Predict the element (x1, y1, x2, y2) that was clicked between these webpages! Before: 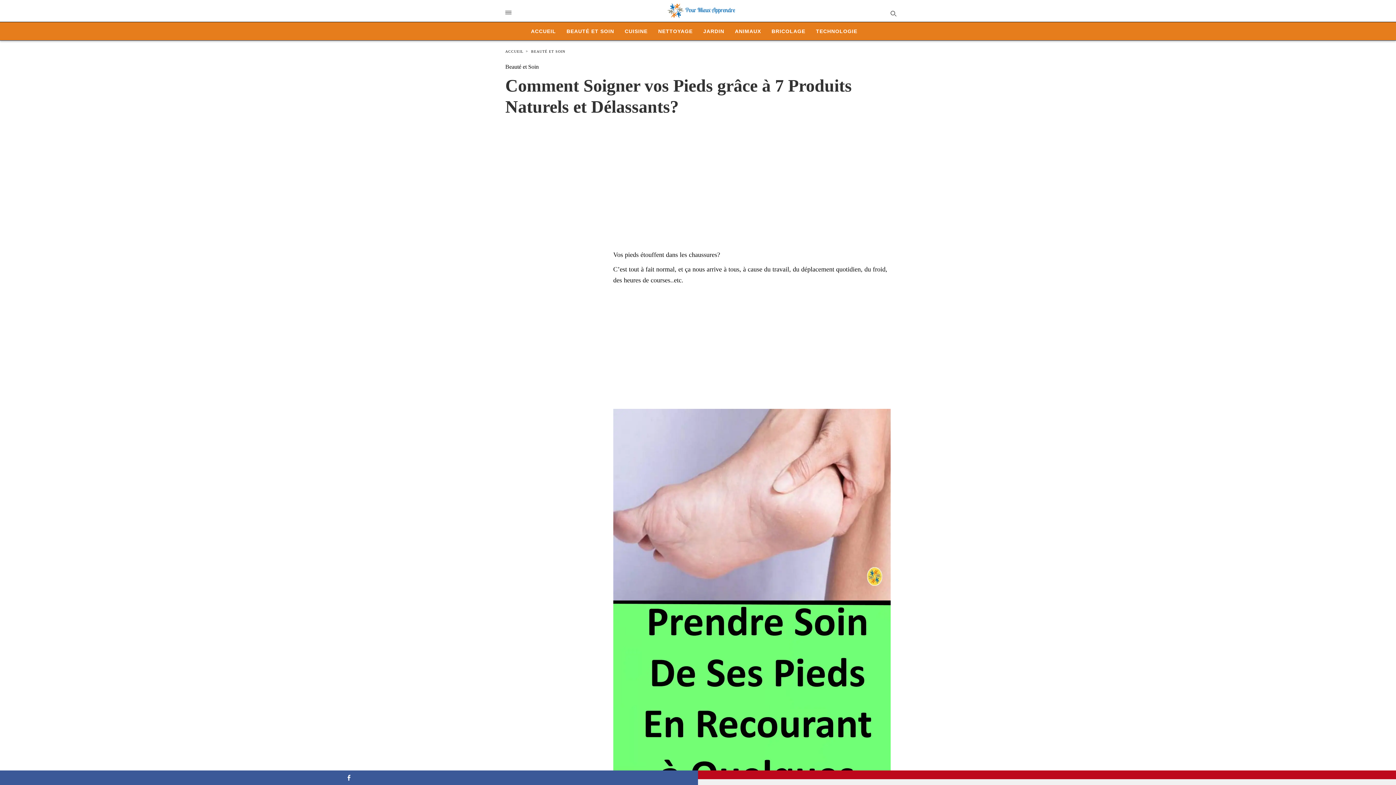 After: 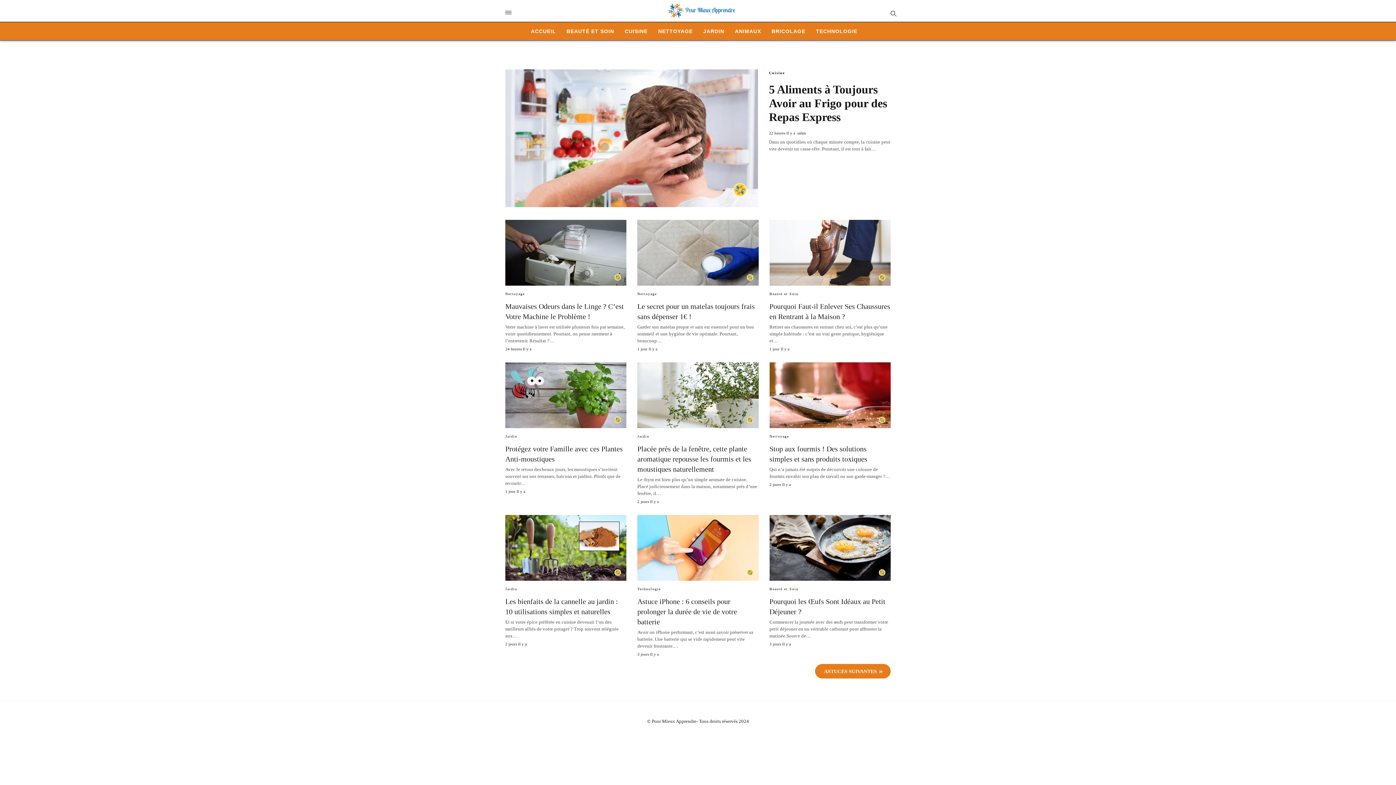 Action: label: ACCUEIL bbox: (505, 49, 529, 53)